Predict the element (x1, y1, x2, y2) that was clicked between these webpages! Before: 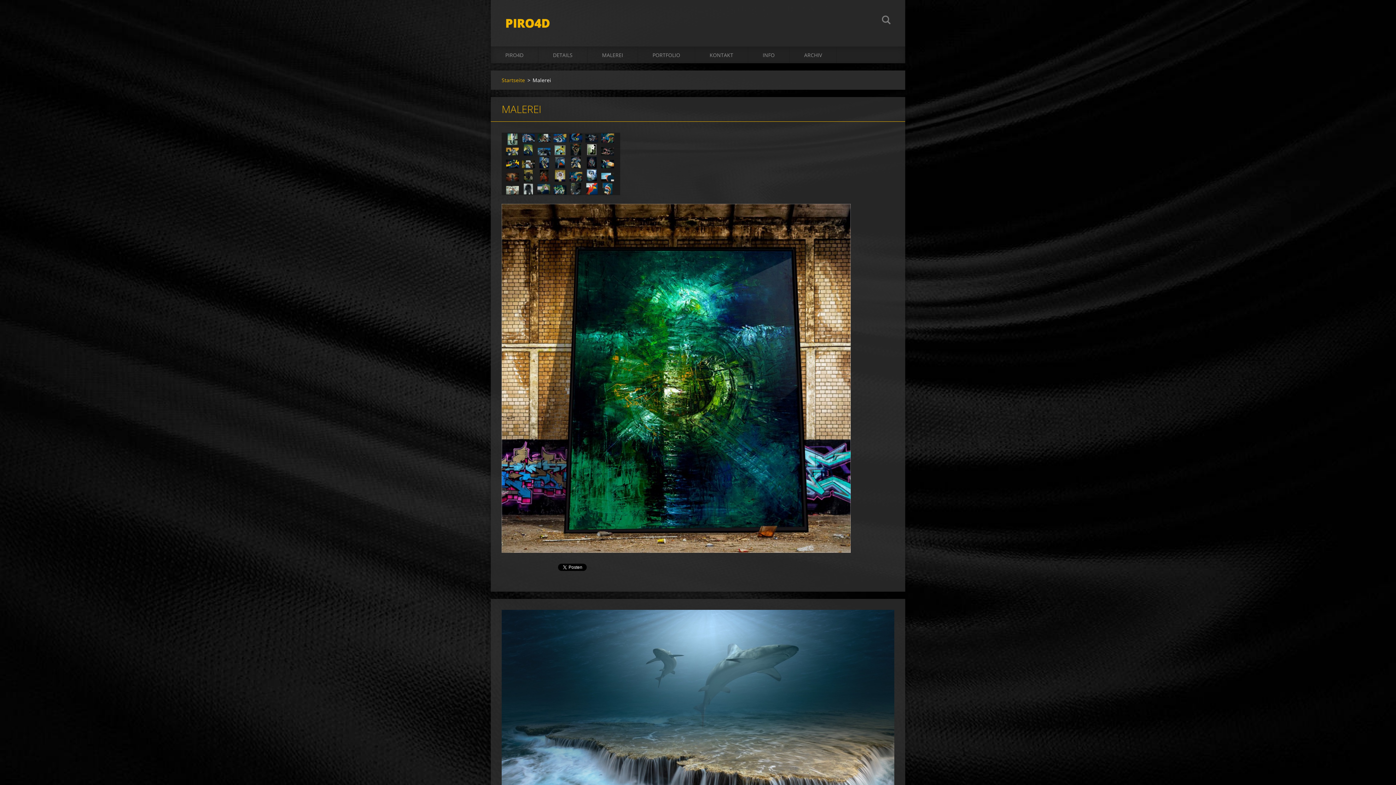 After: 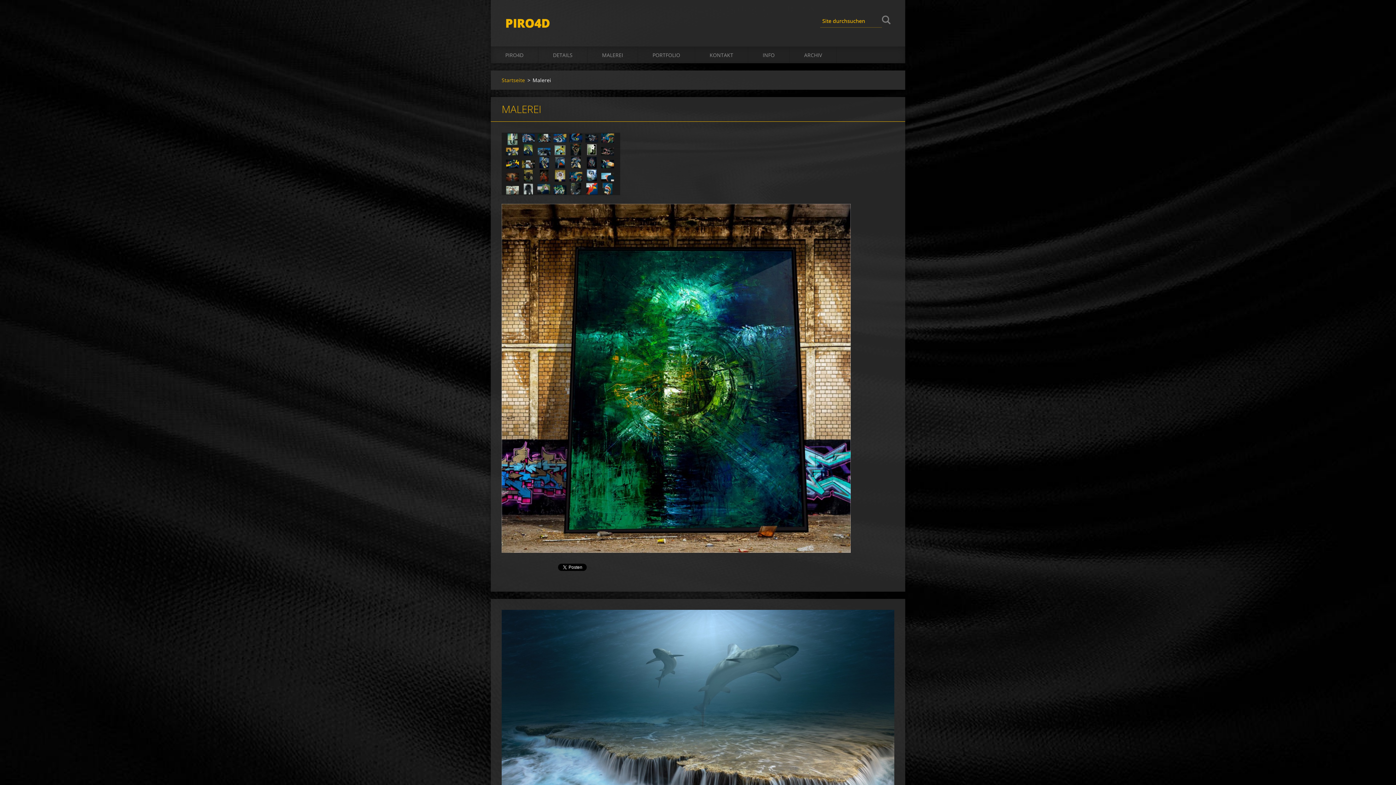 Action: bbox: (882, 14, 890, 27) label: Suchen